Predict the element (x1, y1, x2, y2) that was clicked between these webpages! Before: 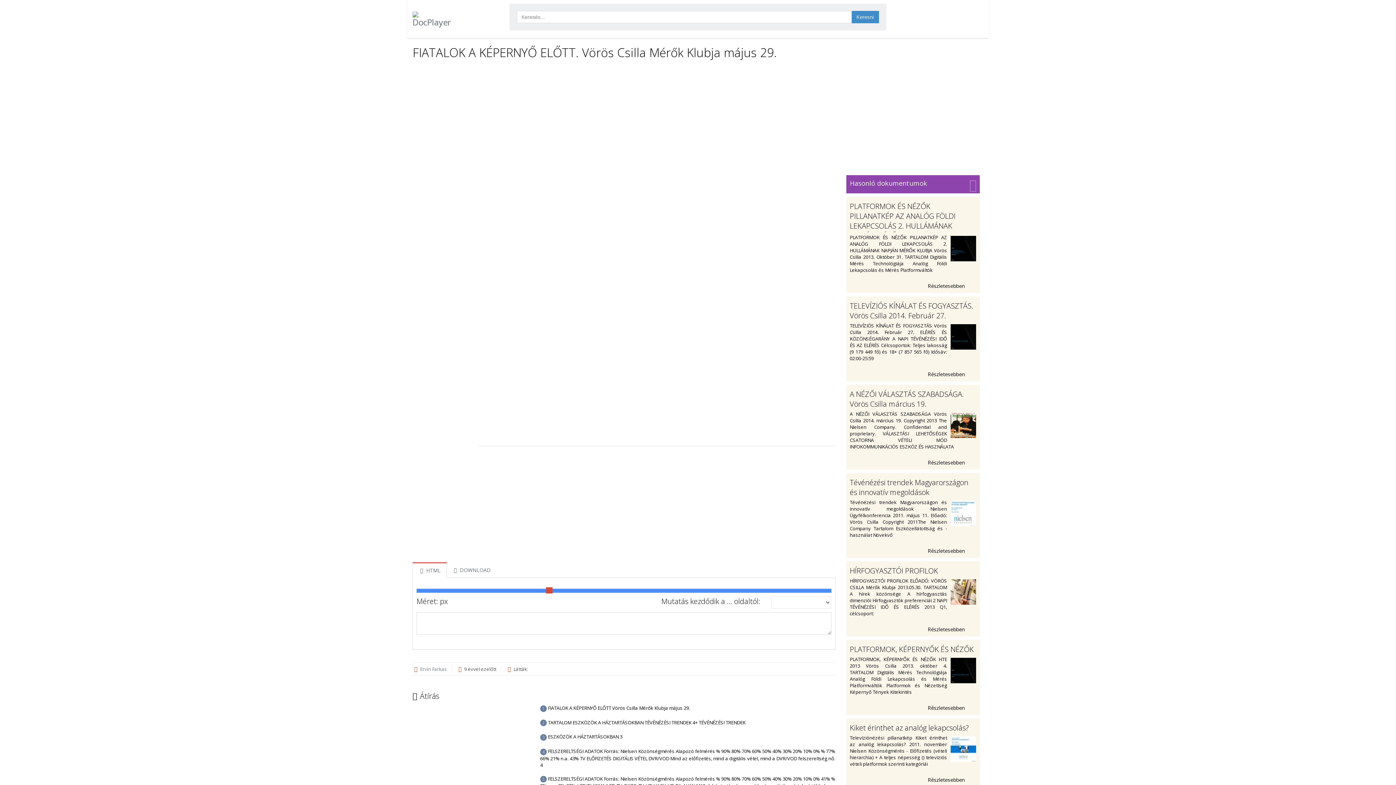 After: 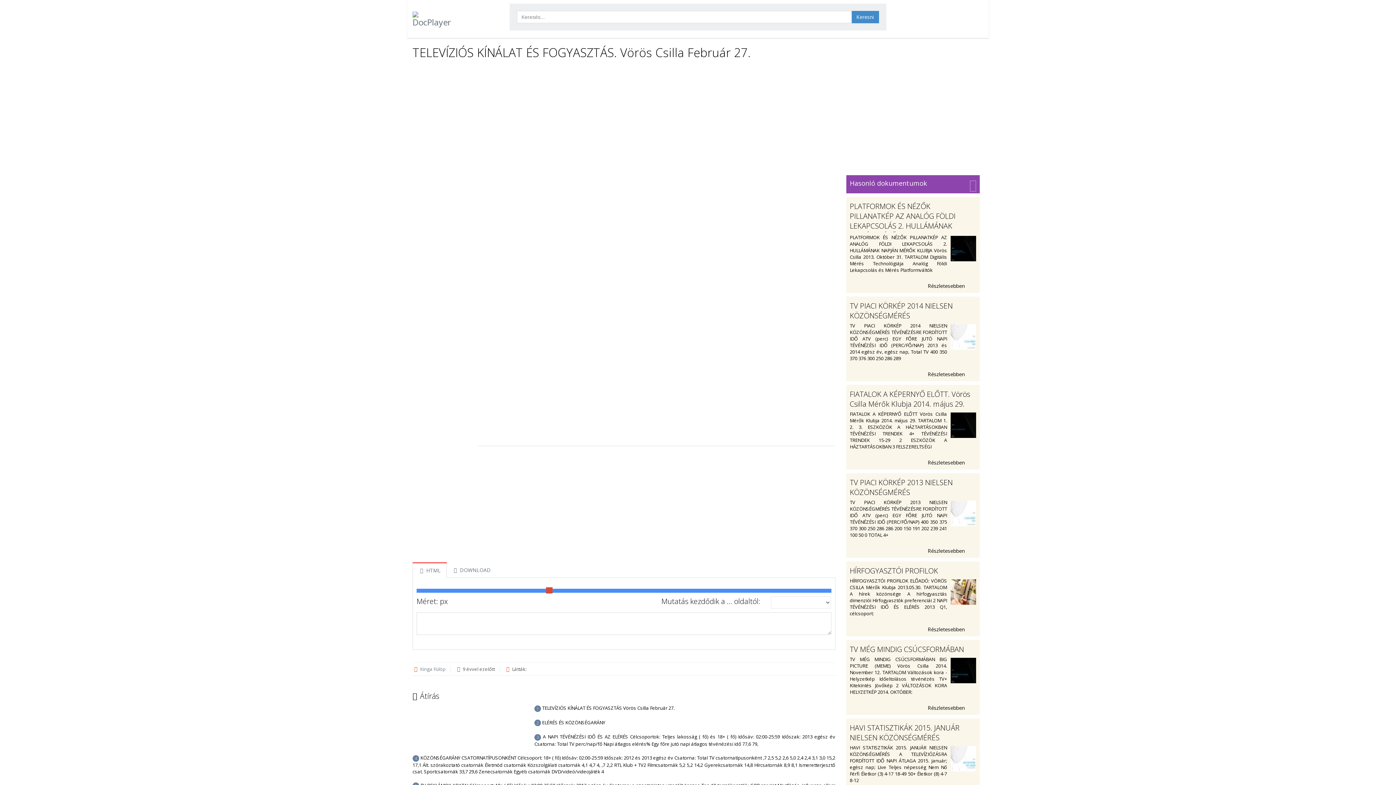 Action: label: Részletesebben  bbox: (850, 369, 976, 377)